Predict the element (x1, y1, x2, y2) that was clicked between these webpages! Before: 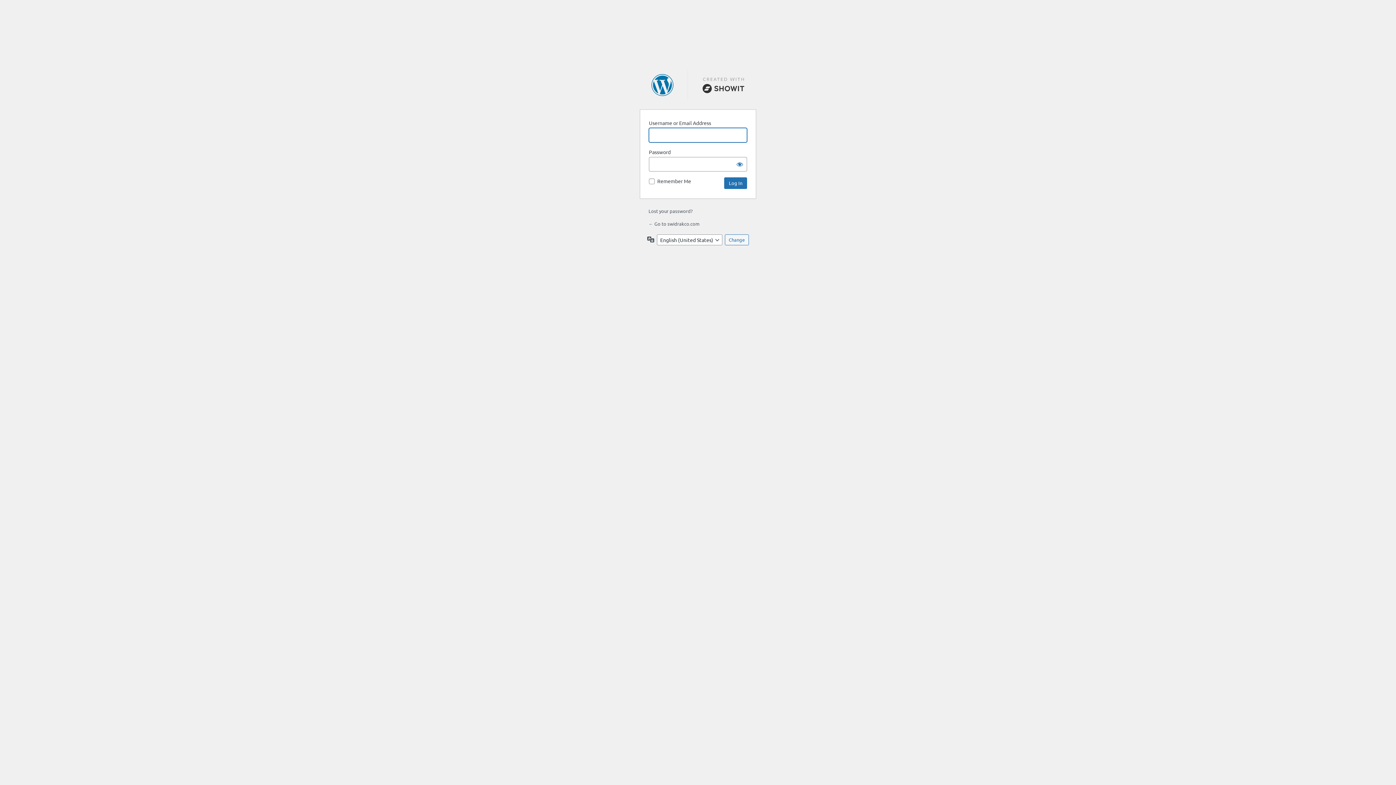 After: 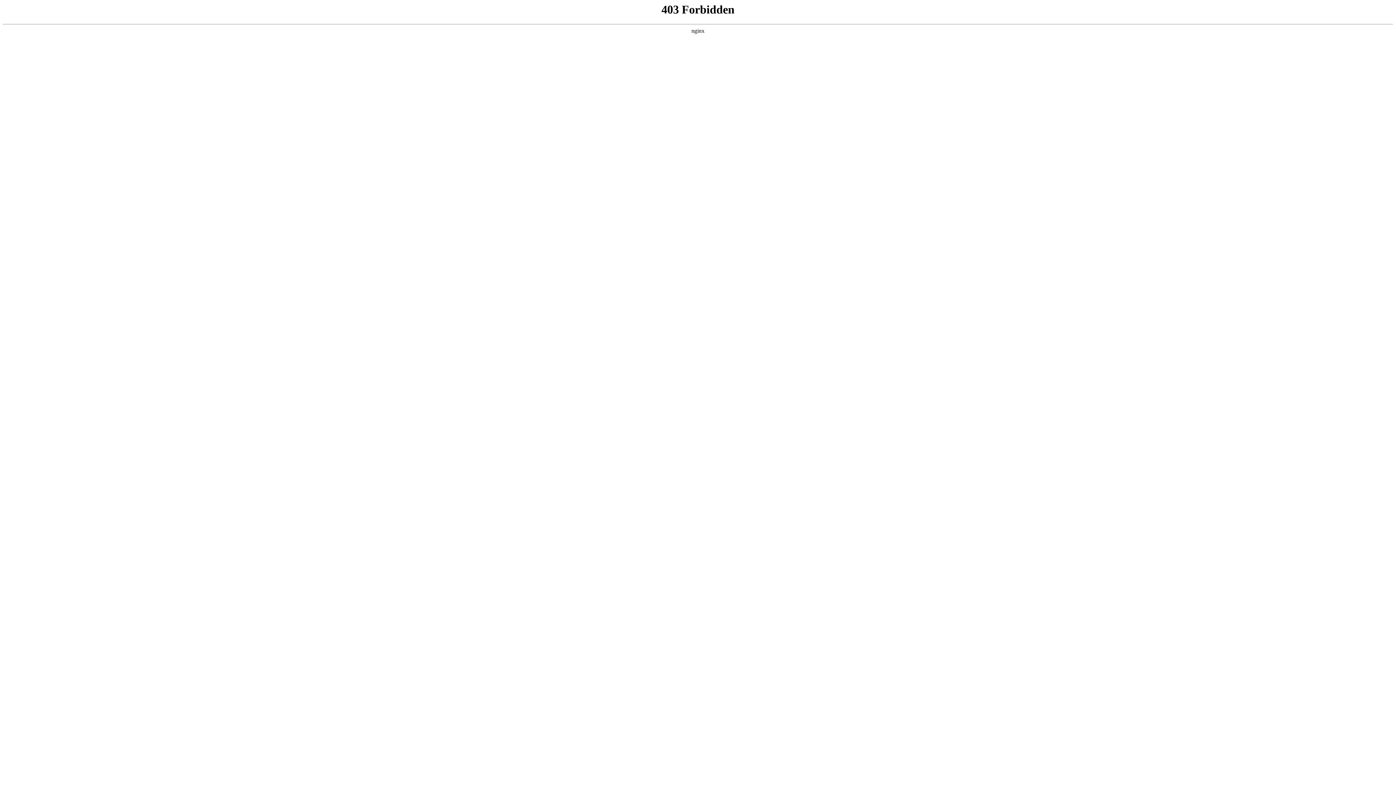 Action: label: Powered by WordPress bbox: (640, 69, 756, 100)